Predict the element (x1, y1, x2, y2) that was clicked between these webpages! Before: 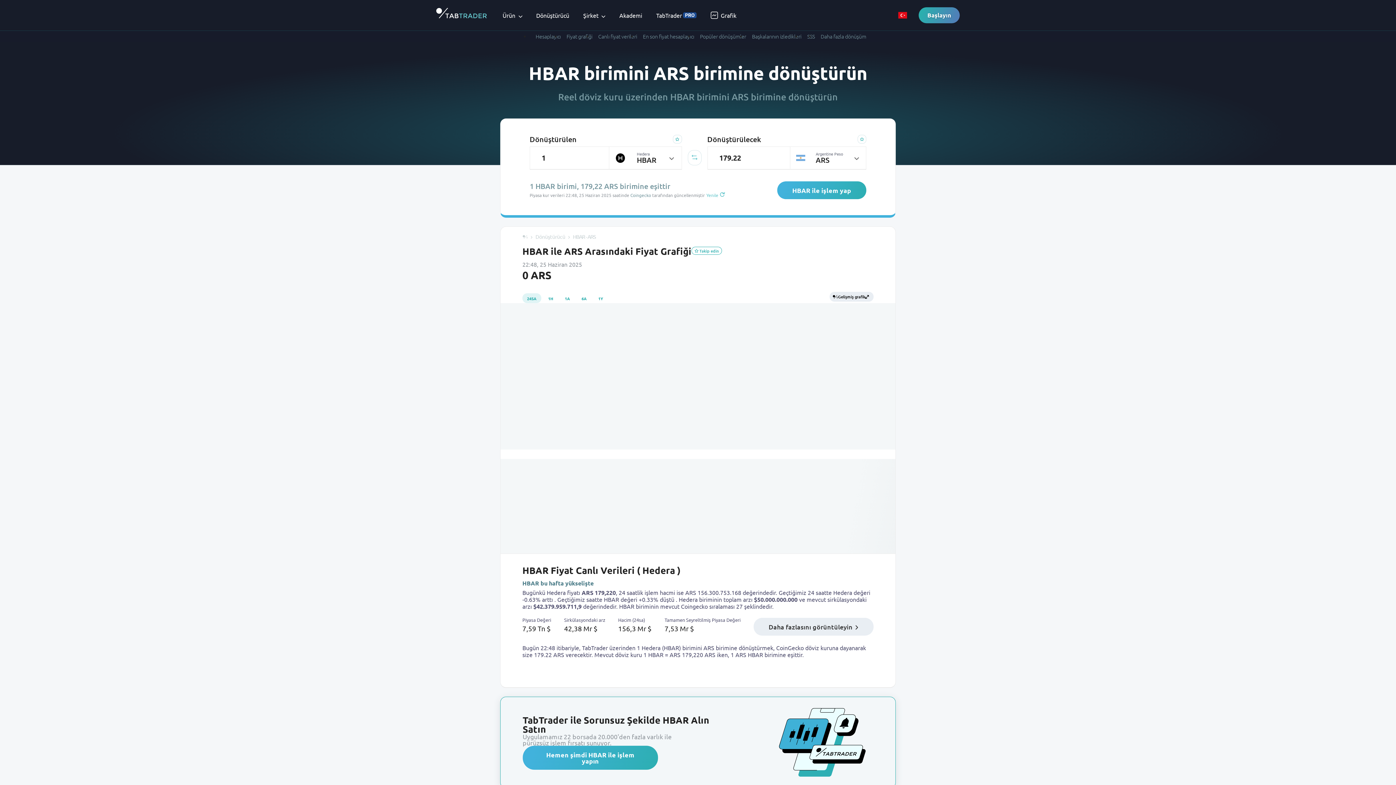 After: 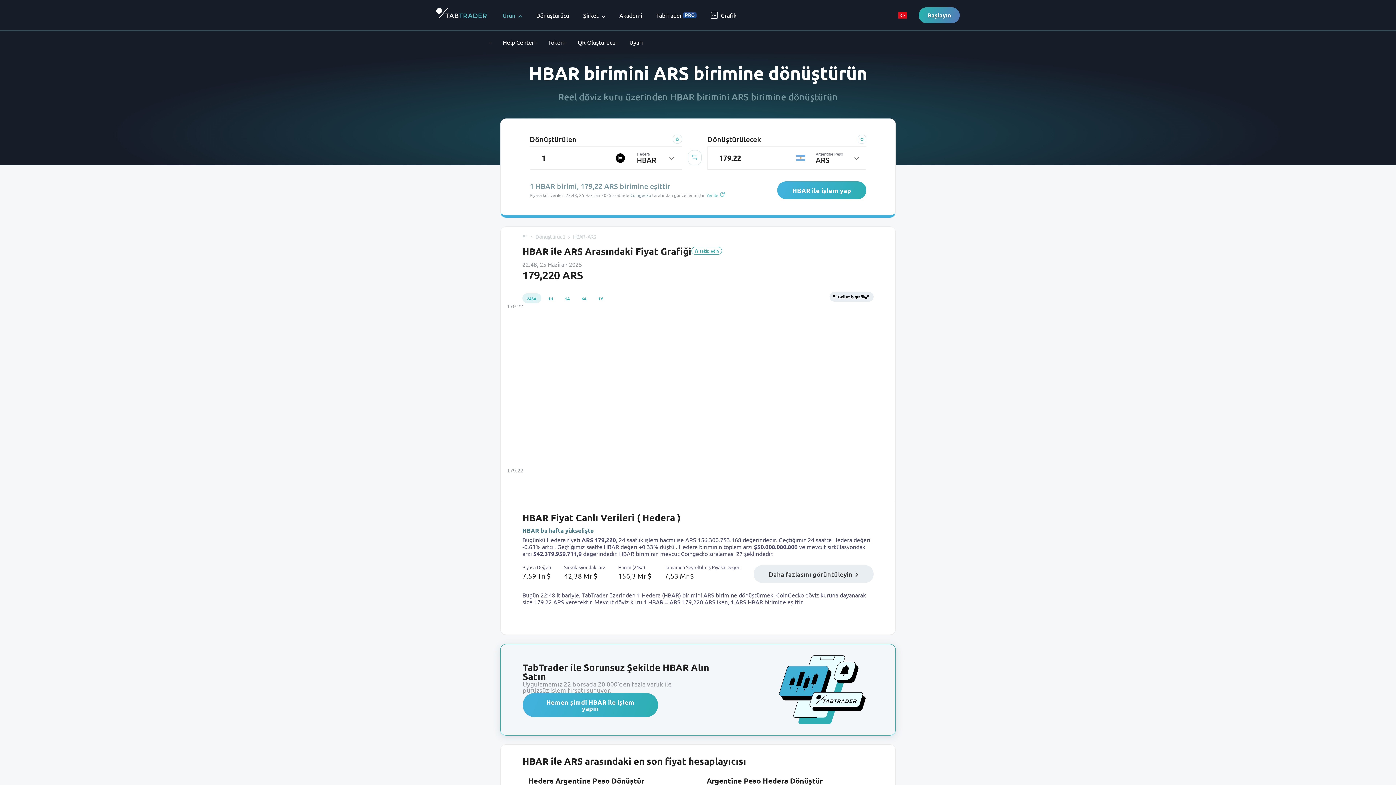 Action: label: Ürün bbox: (502, 12, 522, 18)